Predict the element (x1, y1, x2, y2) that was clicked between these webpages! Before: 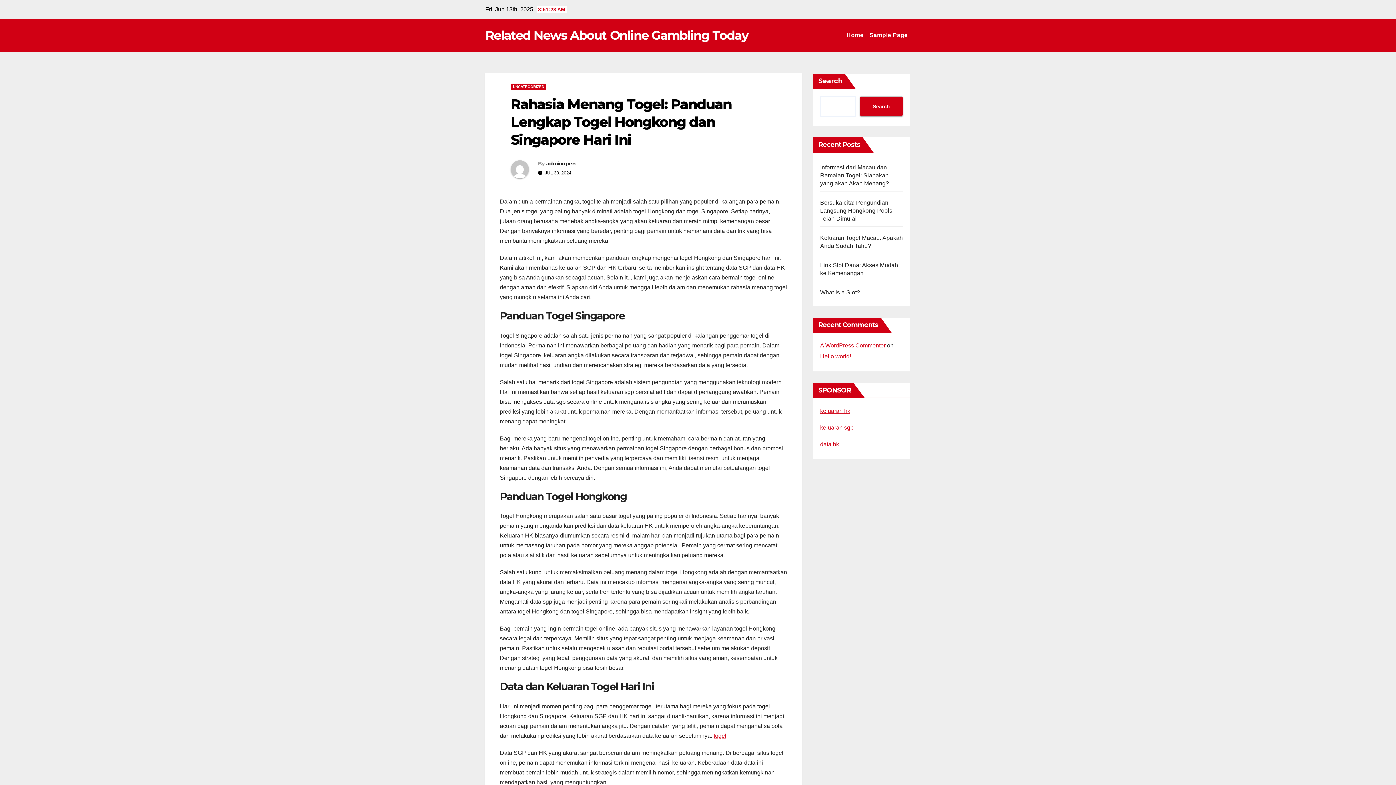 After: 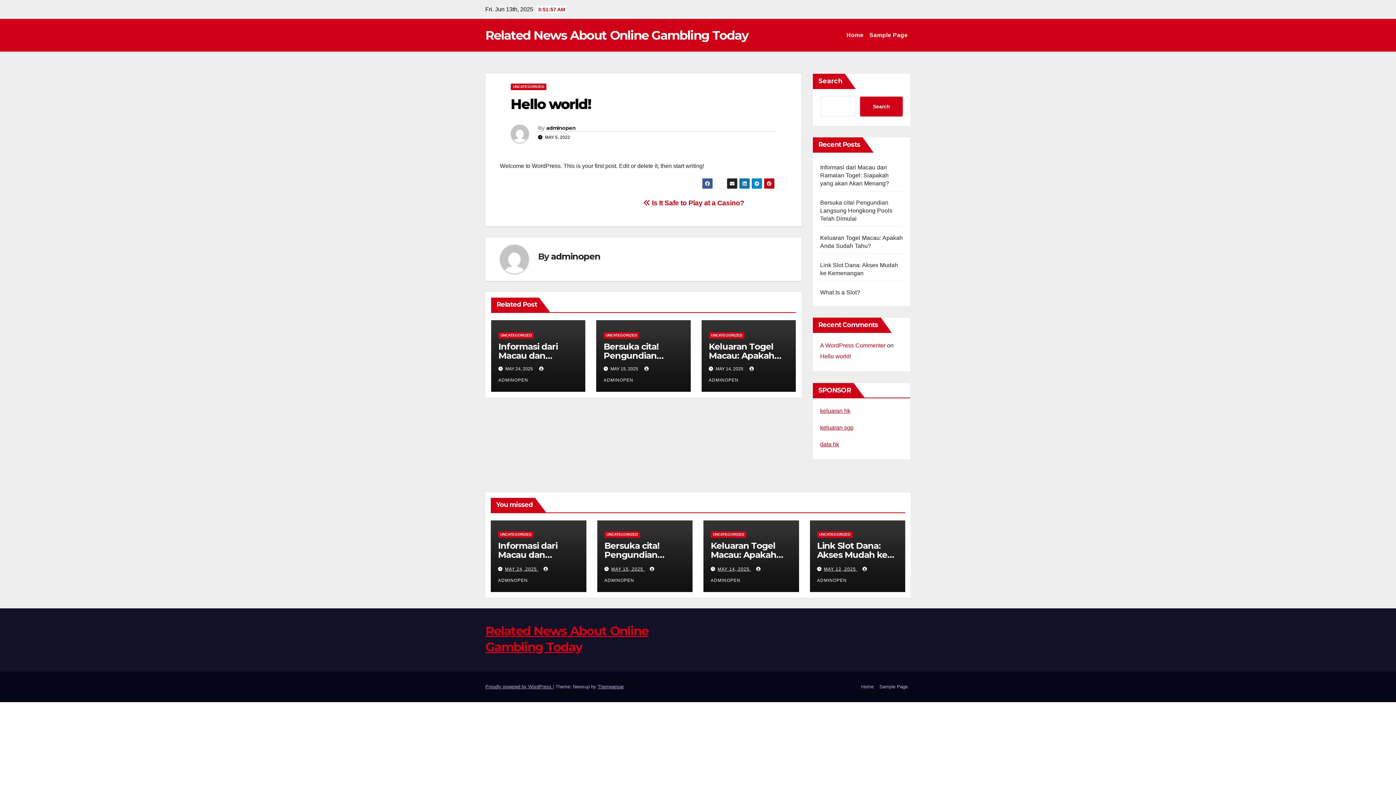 Action: label: Hello world! bbox: (820, 353, 851, 359)